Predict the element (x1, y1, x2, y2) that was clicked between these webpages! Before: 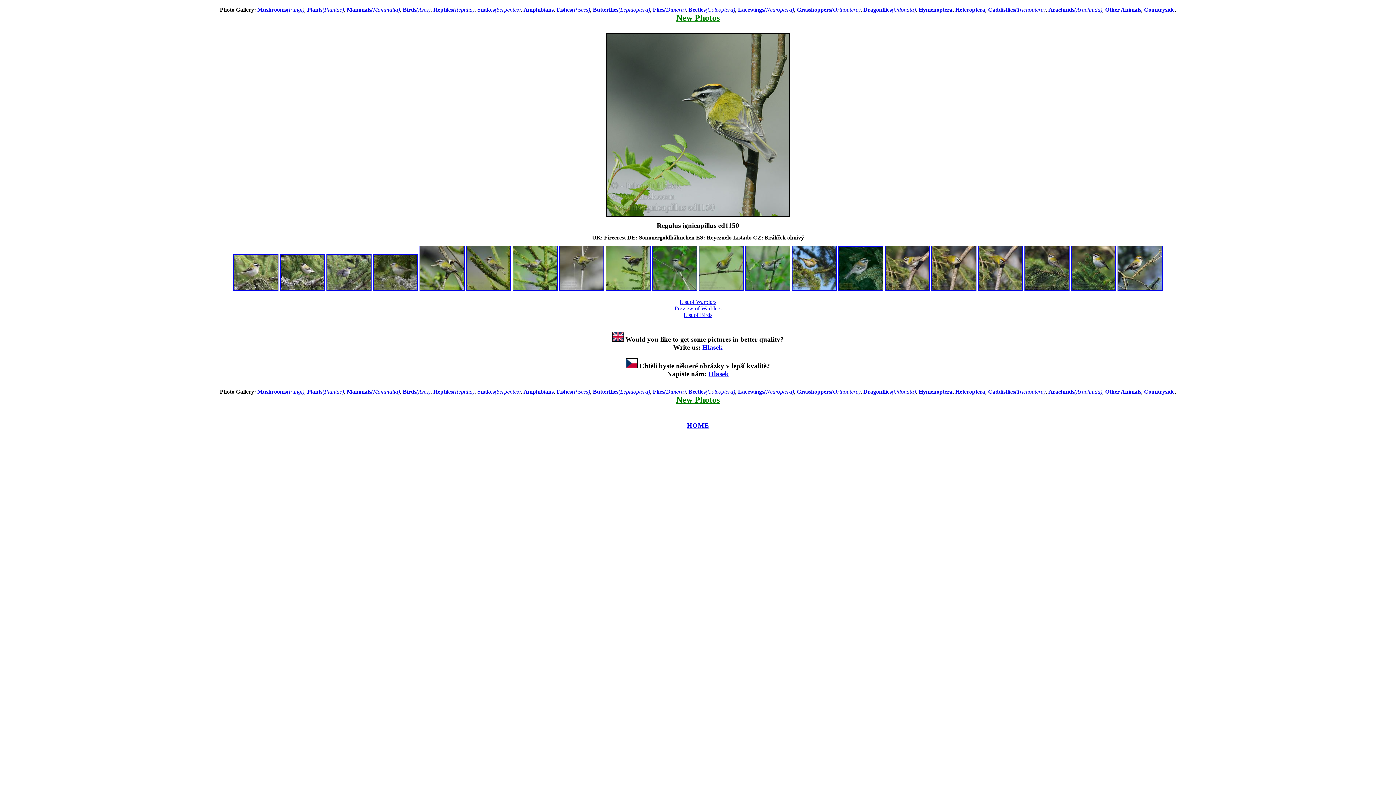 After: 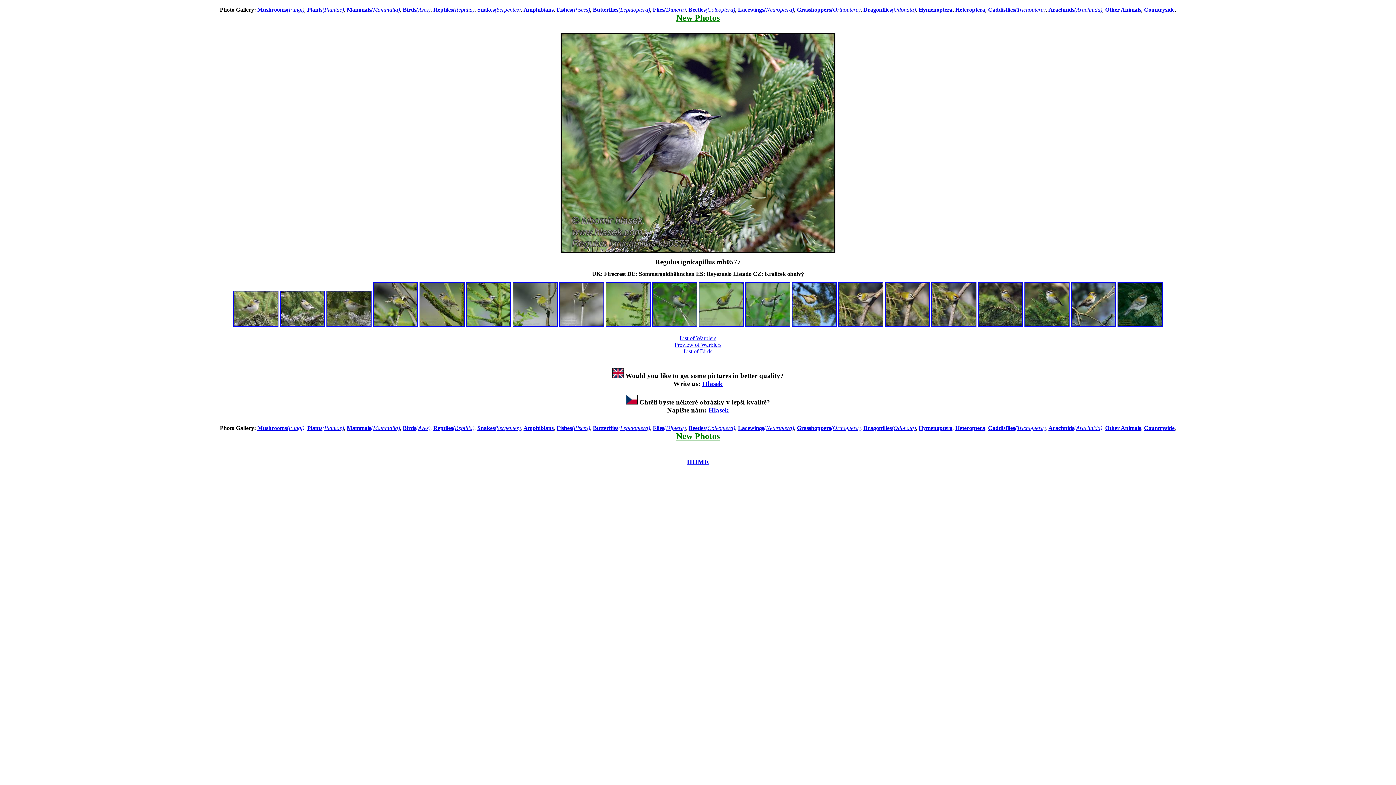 Action: bbox: (326, 285, 371, 292)